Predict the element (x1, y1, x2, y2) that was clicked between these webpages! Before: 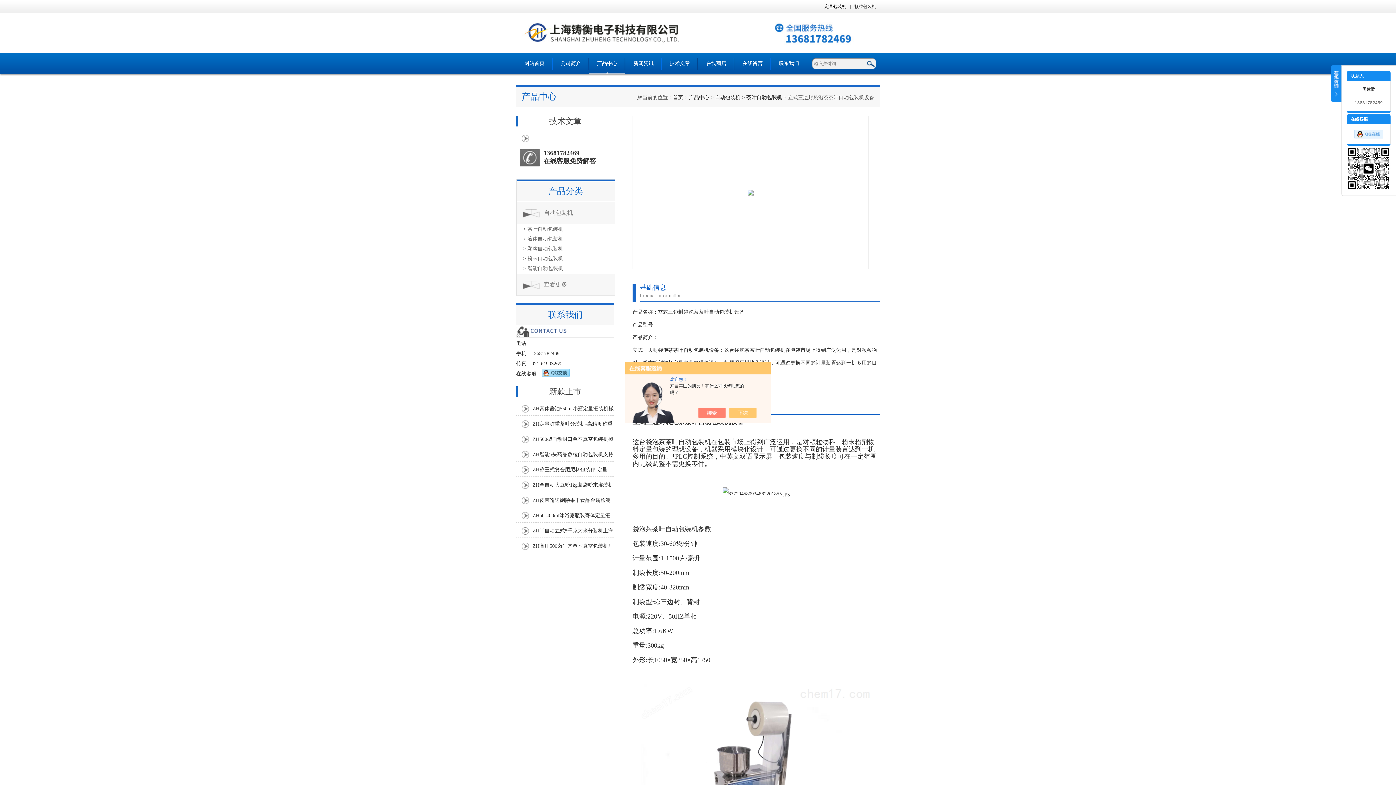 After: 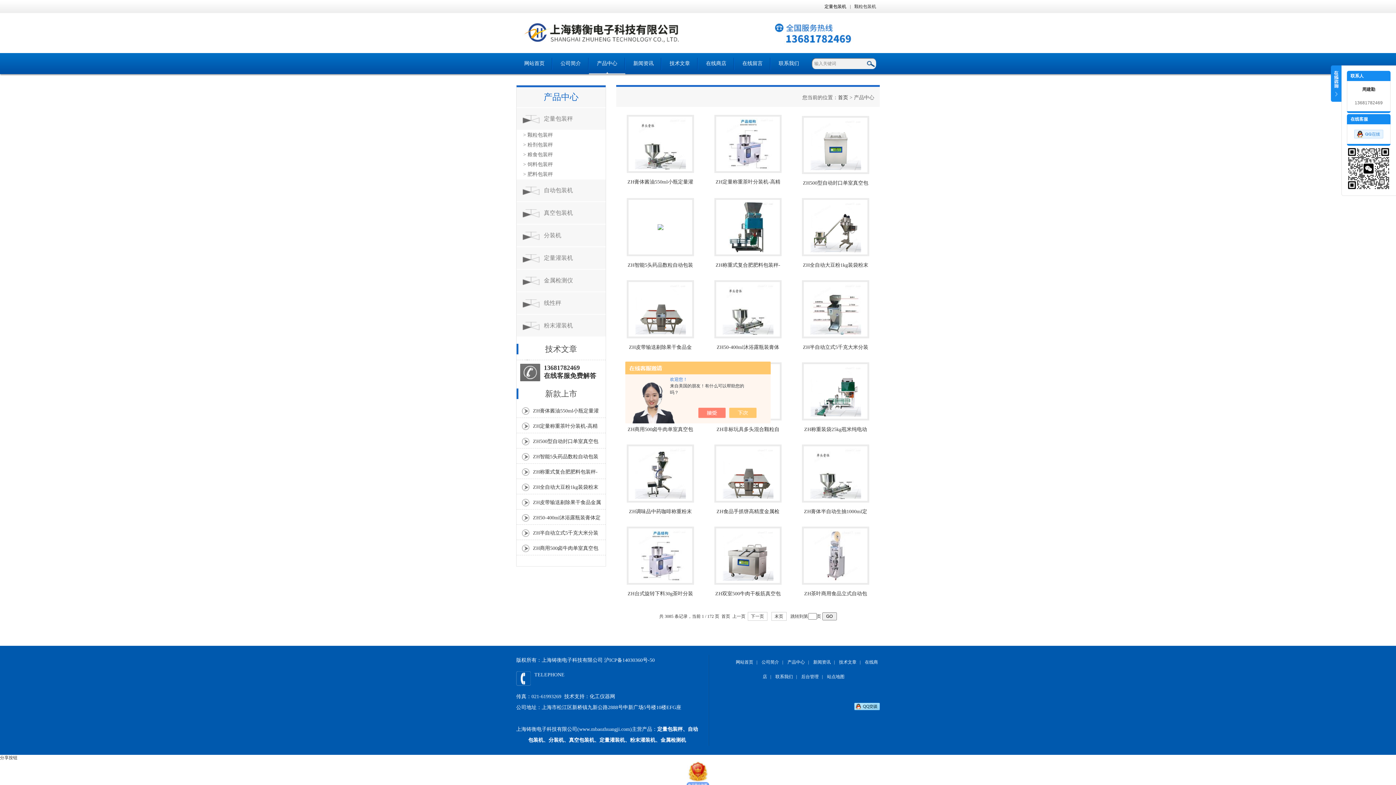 Action: bbox: (589, 53, 625, 74) label: 产品中心